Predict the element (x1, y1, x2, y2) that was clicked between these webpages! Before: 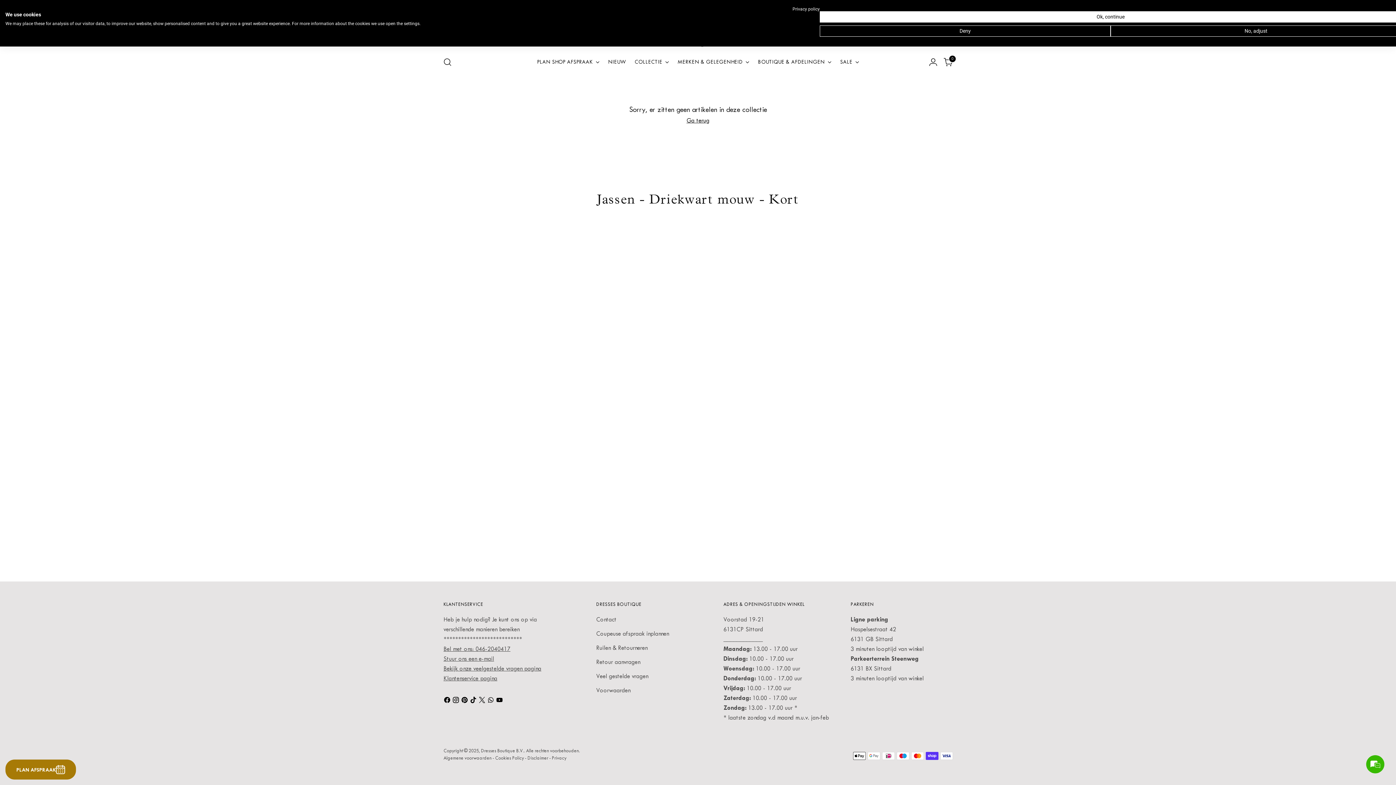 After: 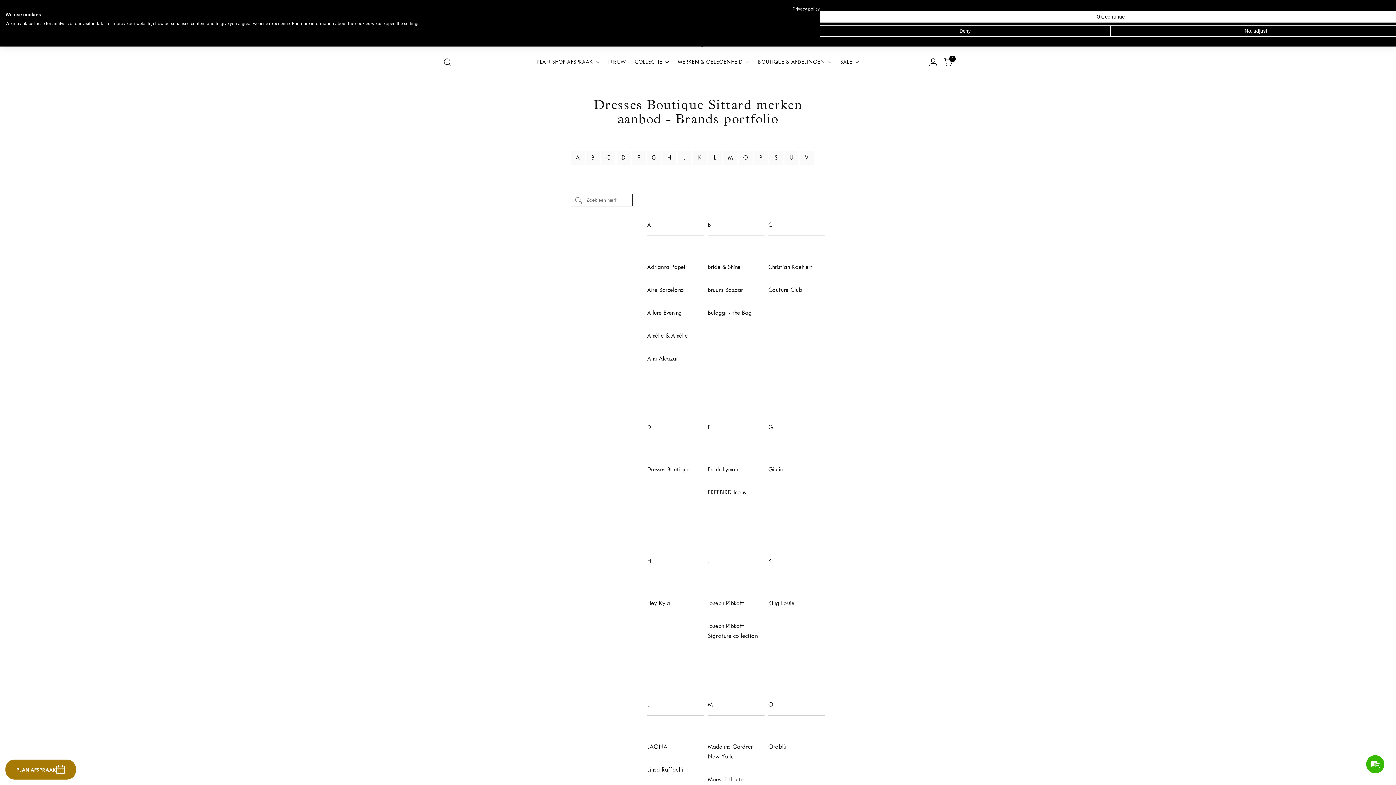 Action: bbox: (677, 54, 749, 70) label: MERKEN & GELEGENHEID